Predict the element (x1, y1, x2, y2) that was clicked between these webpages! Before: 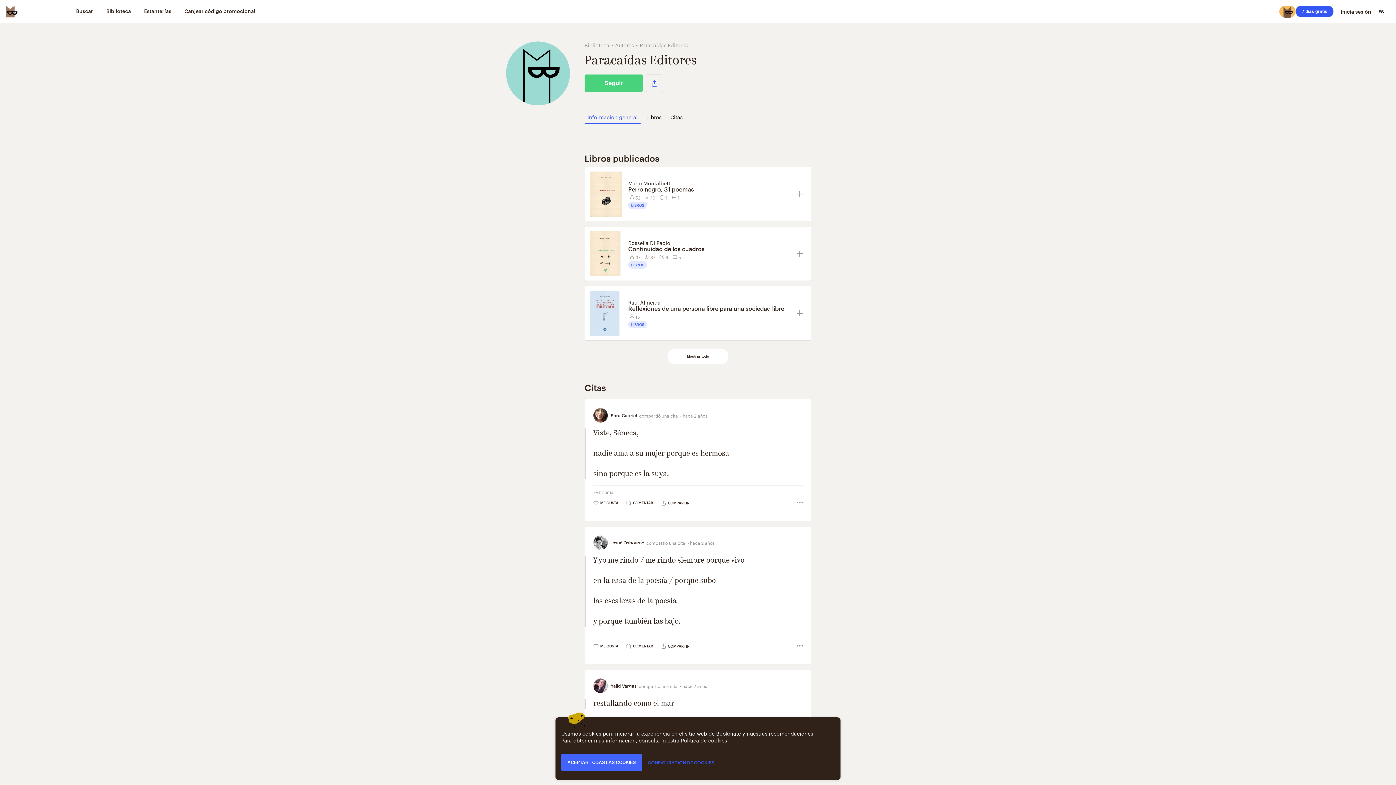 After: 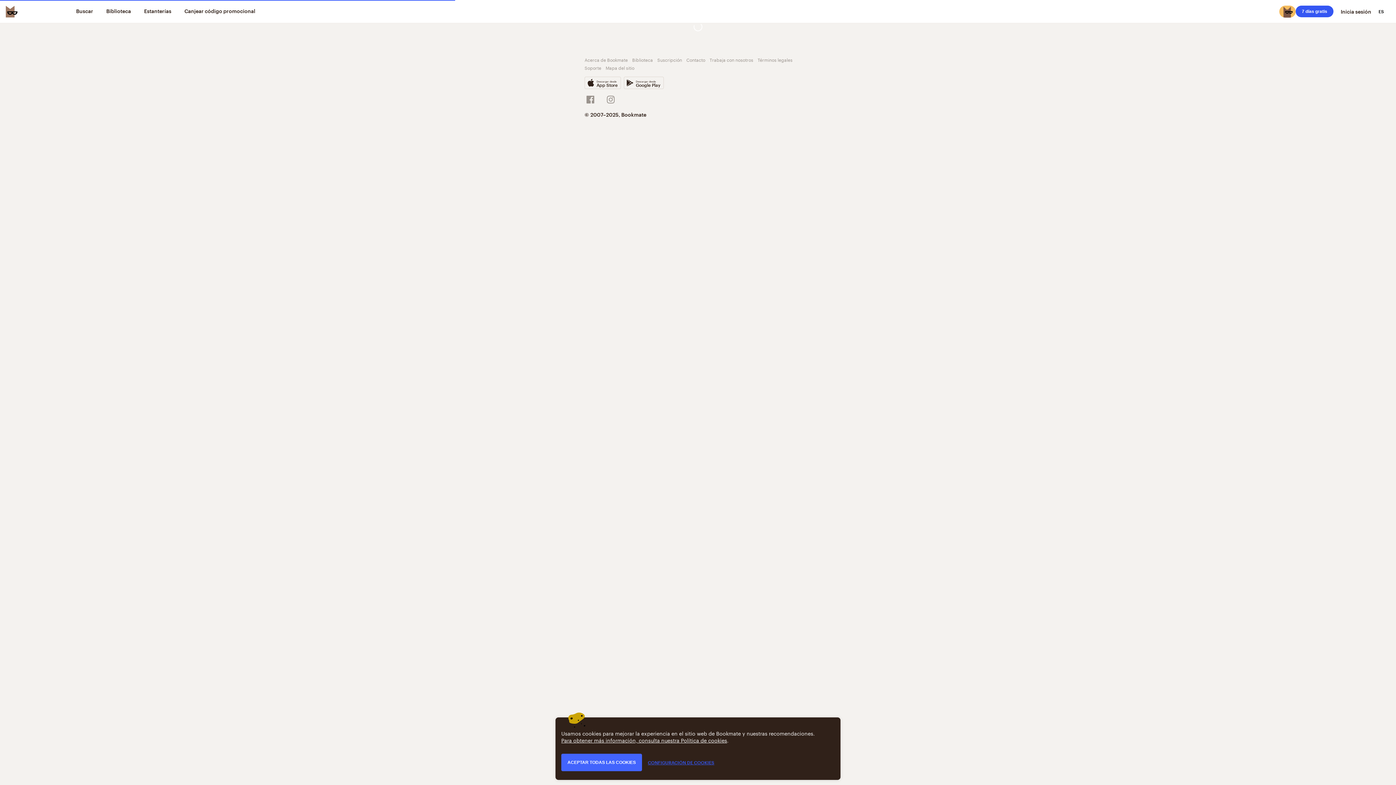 Action: label: Rossella Di Paolo bbox: (628, 238, 670, 246)